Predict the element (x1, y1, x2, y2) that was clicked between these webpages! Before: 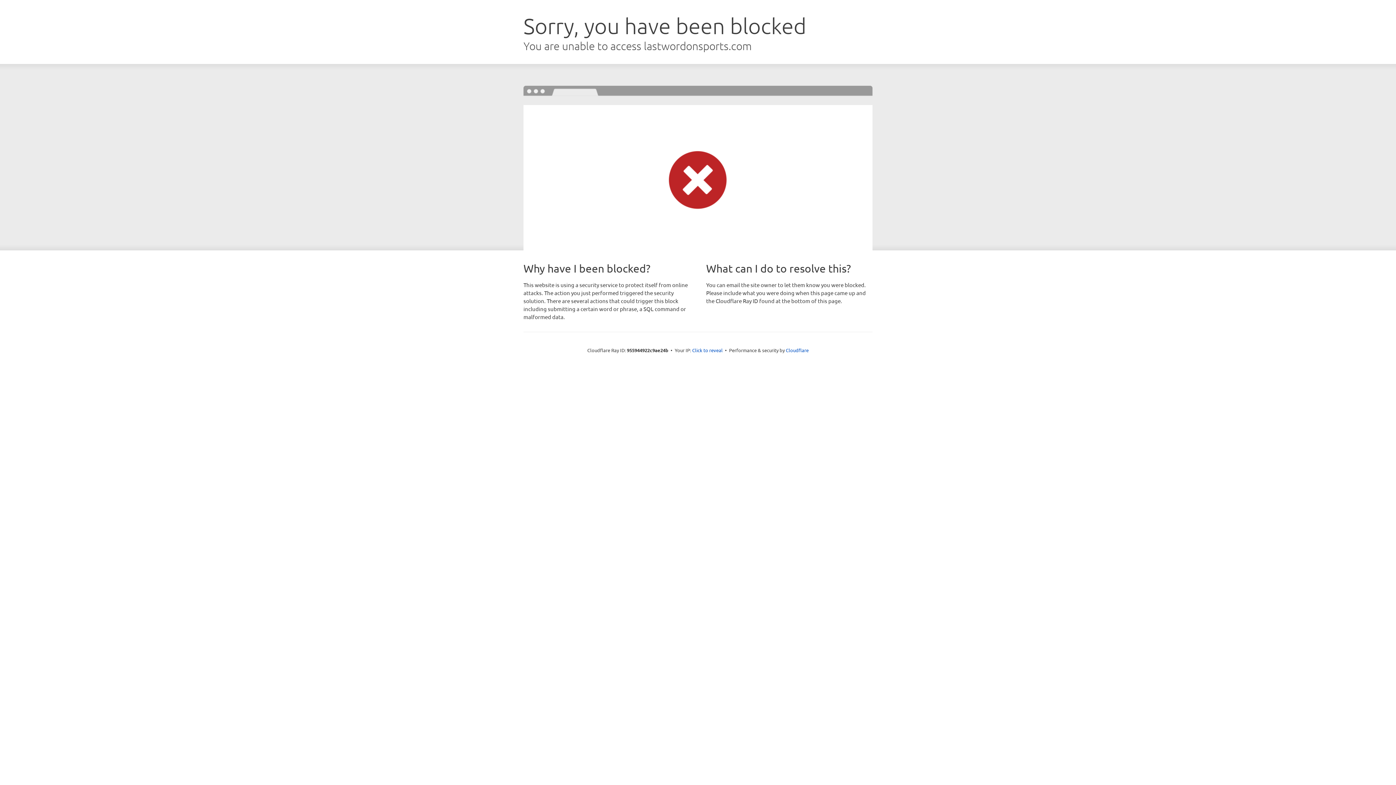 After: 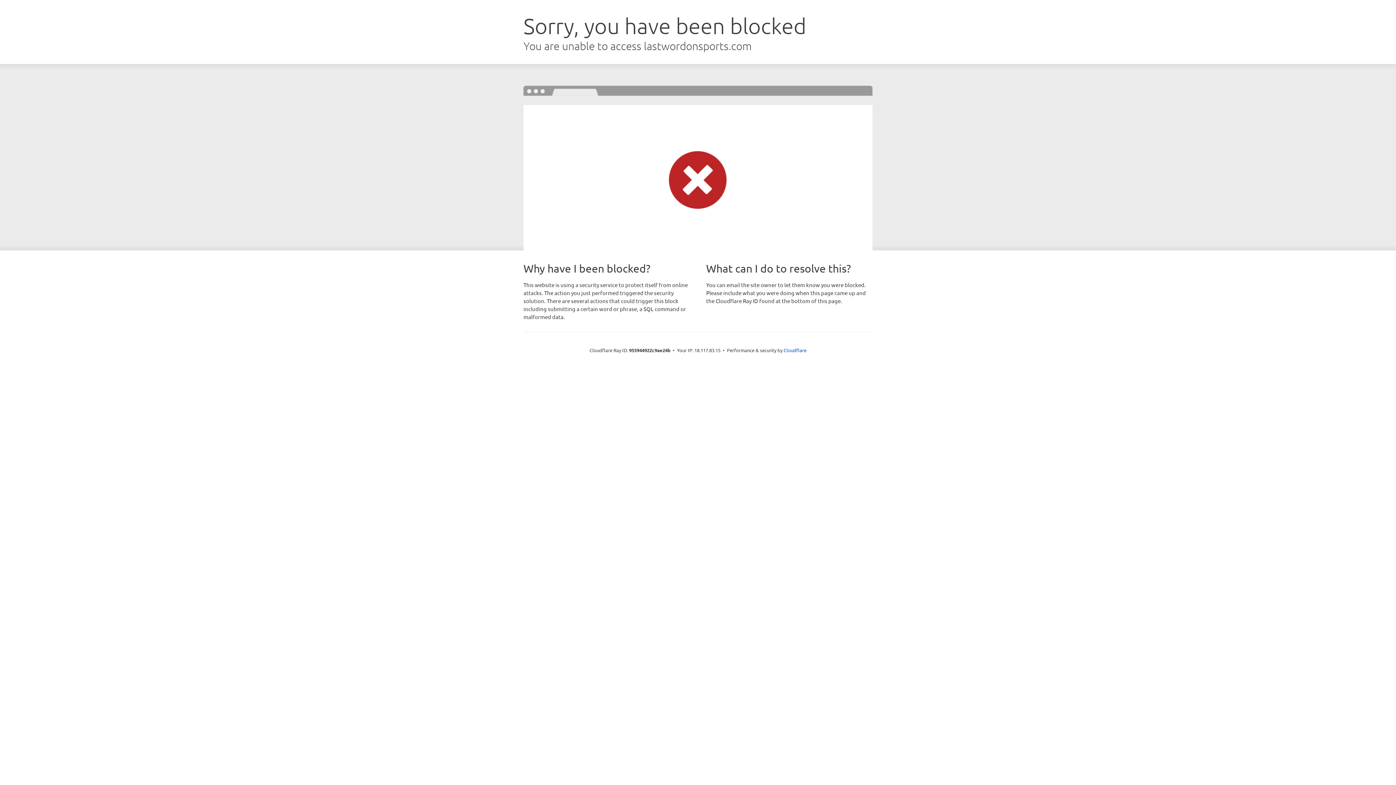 Action: bbox: (692, 346, 722, 353) label: Click to reveal